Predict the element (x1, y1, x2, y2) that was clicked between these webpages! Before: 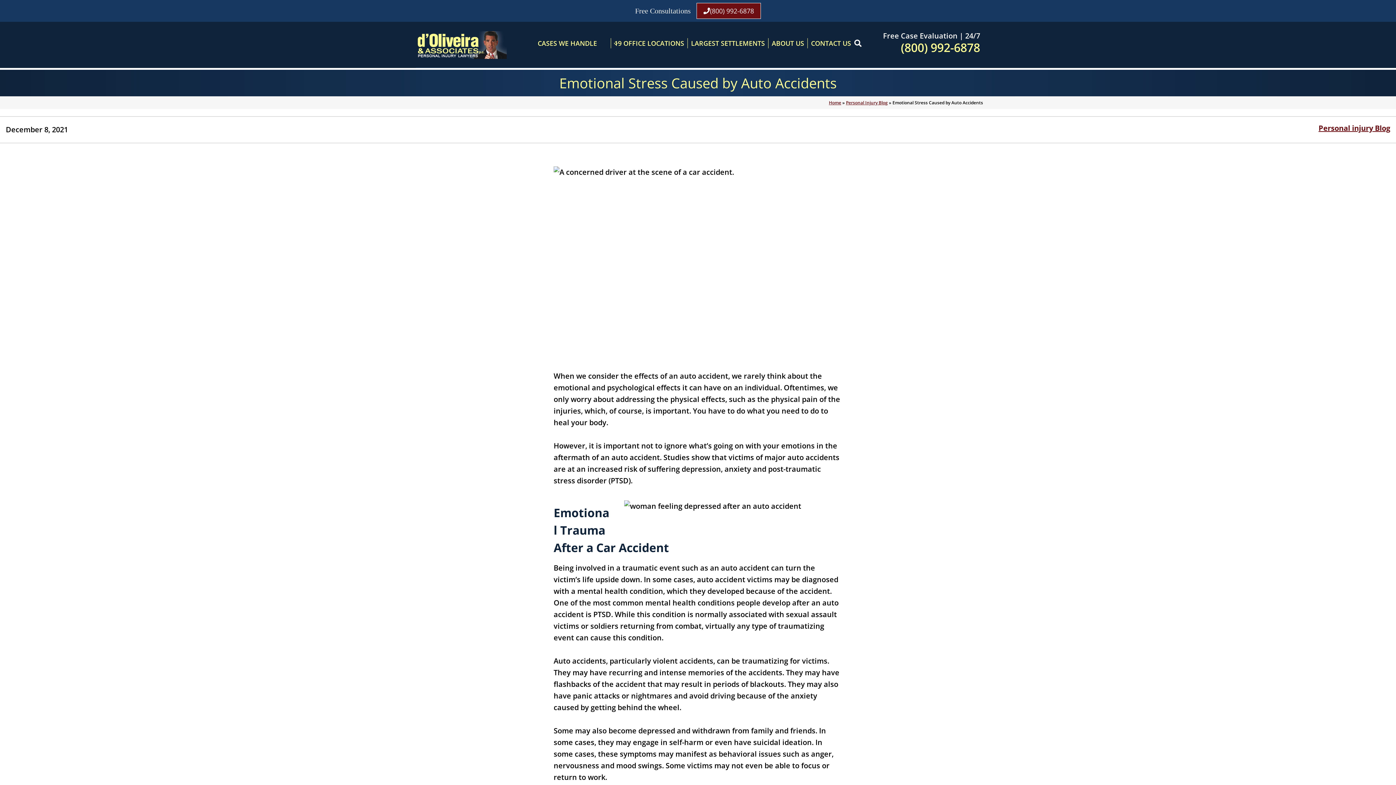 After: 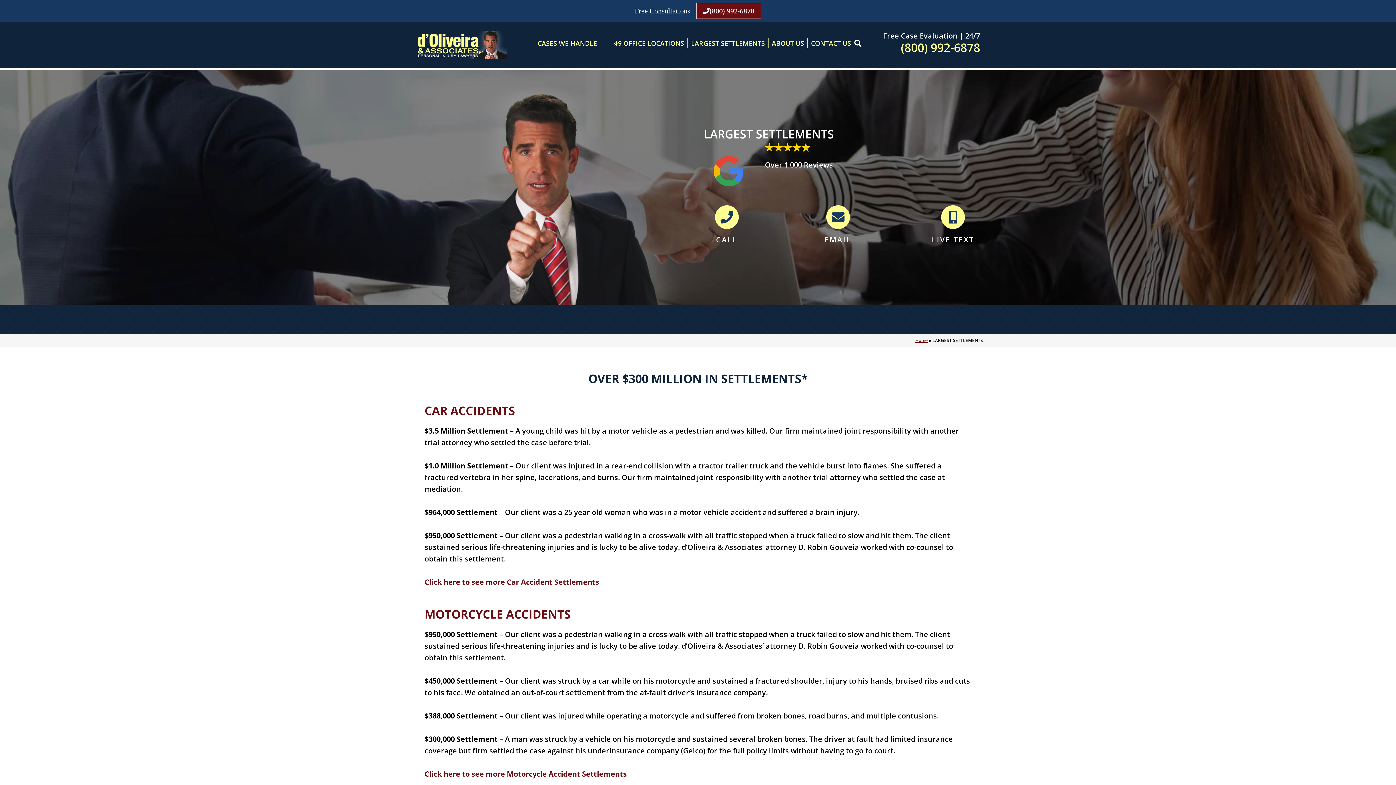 Action: label: LARGEST SETTLEMENTS bbox: (687, 38, 768, 48)